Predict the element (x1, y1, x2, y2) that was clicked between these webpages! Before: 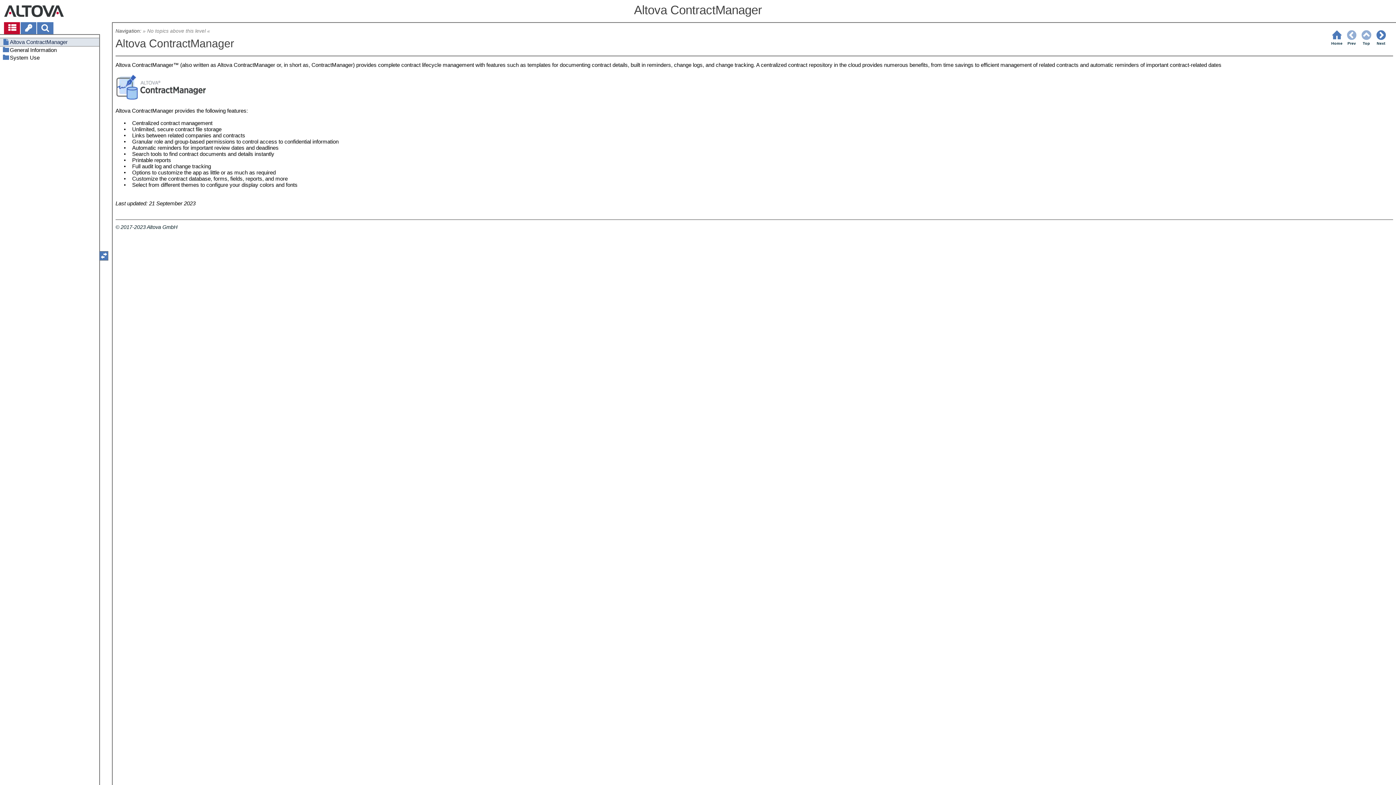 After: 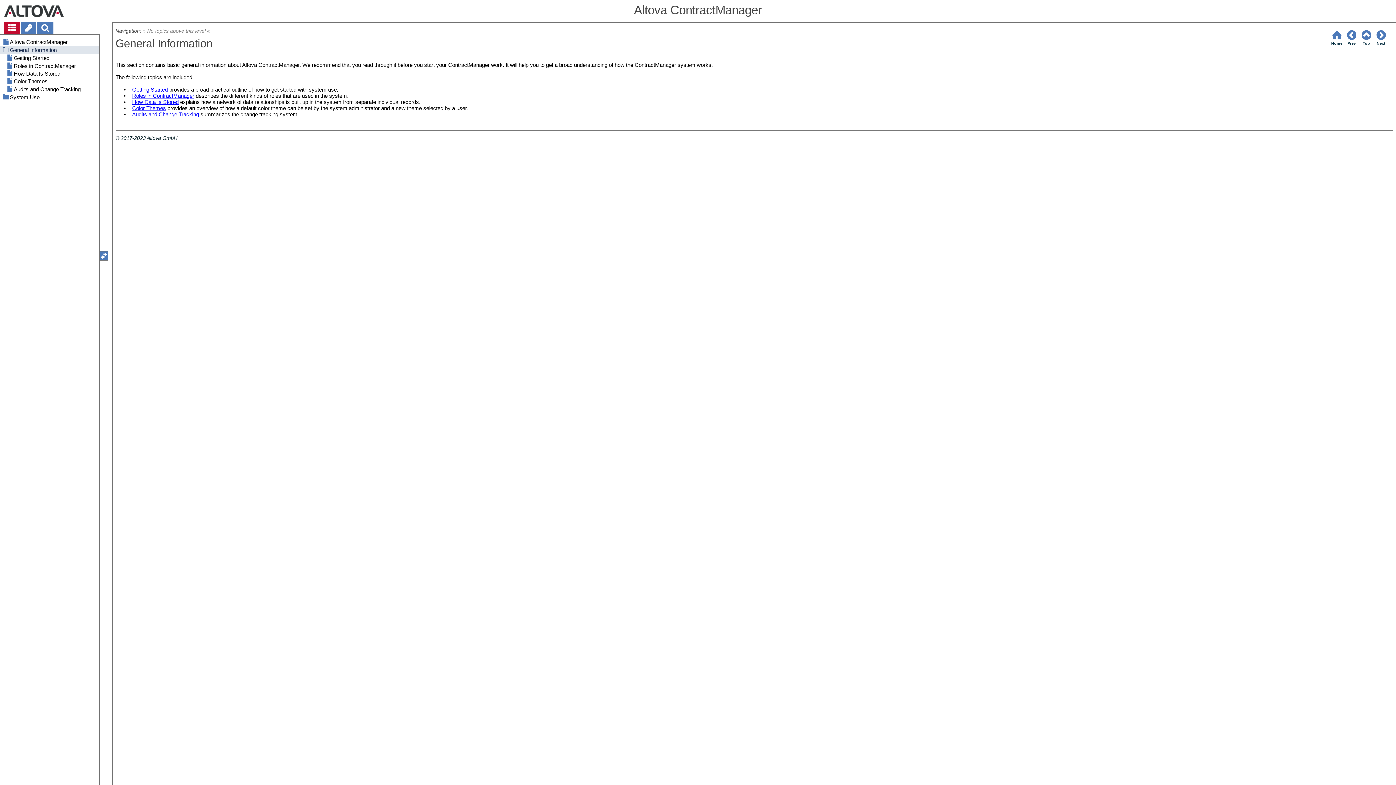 Action: bbox: (0, 46, 99, 53) label: General Information